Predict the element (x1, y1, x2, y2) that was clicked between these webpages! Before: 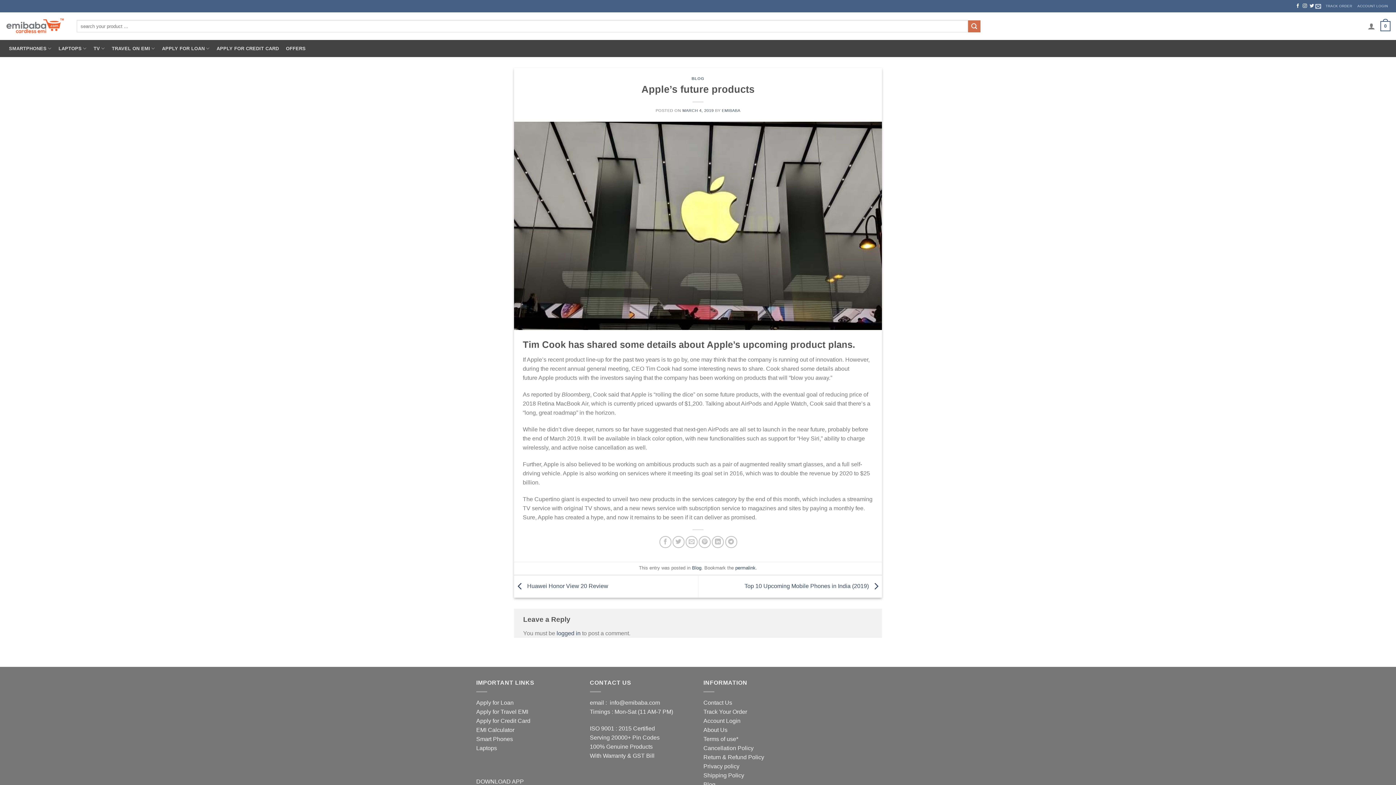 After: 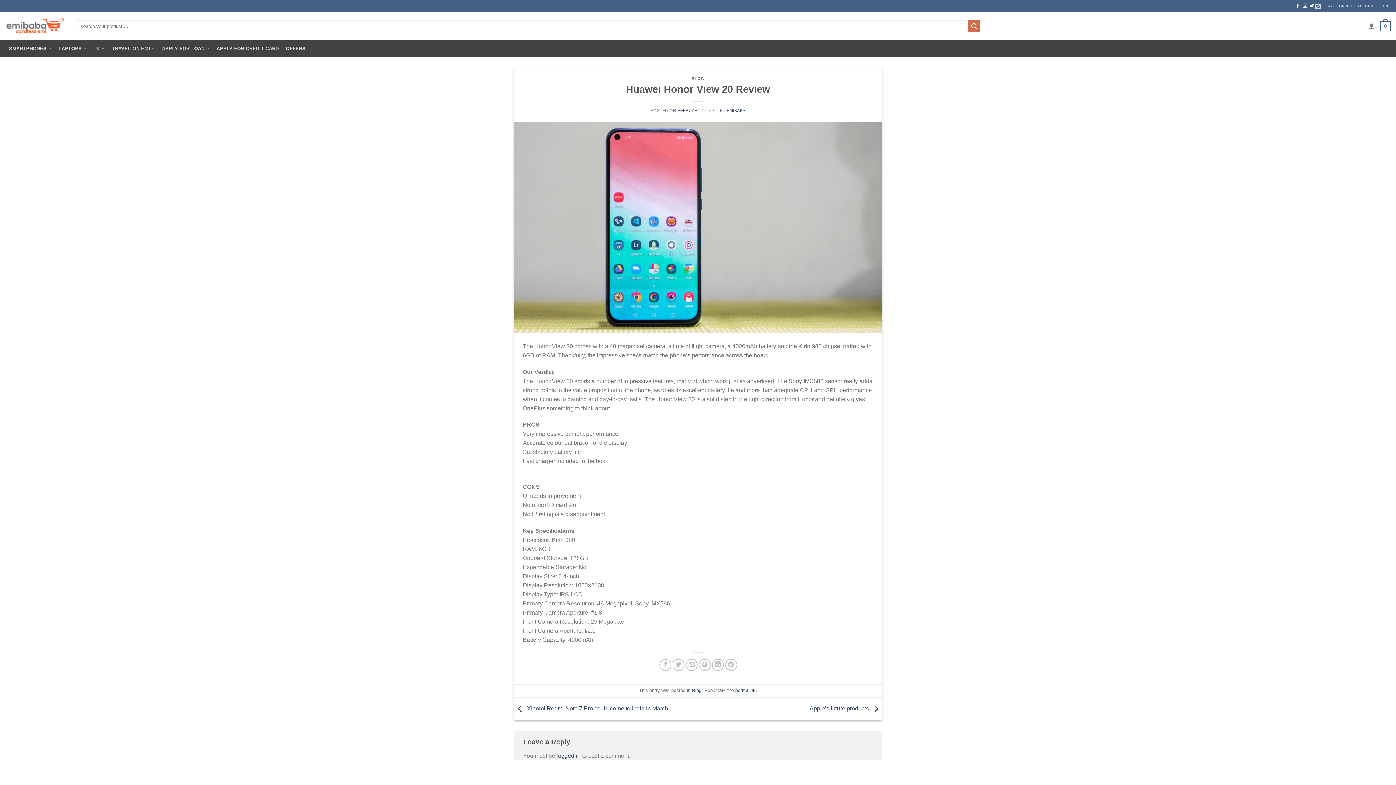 Action: bbox: (514, 583, 608, 589) label:  Huawei Honor View 20 Review